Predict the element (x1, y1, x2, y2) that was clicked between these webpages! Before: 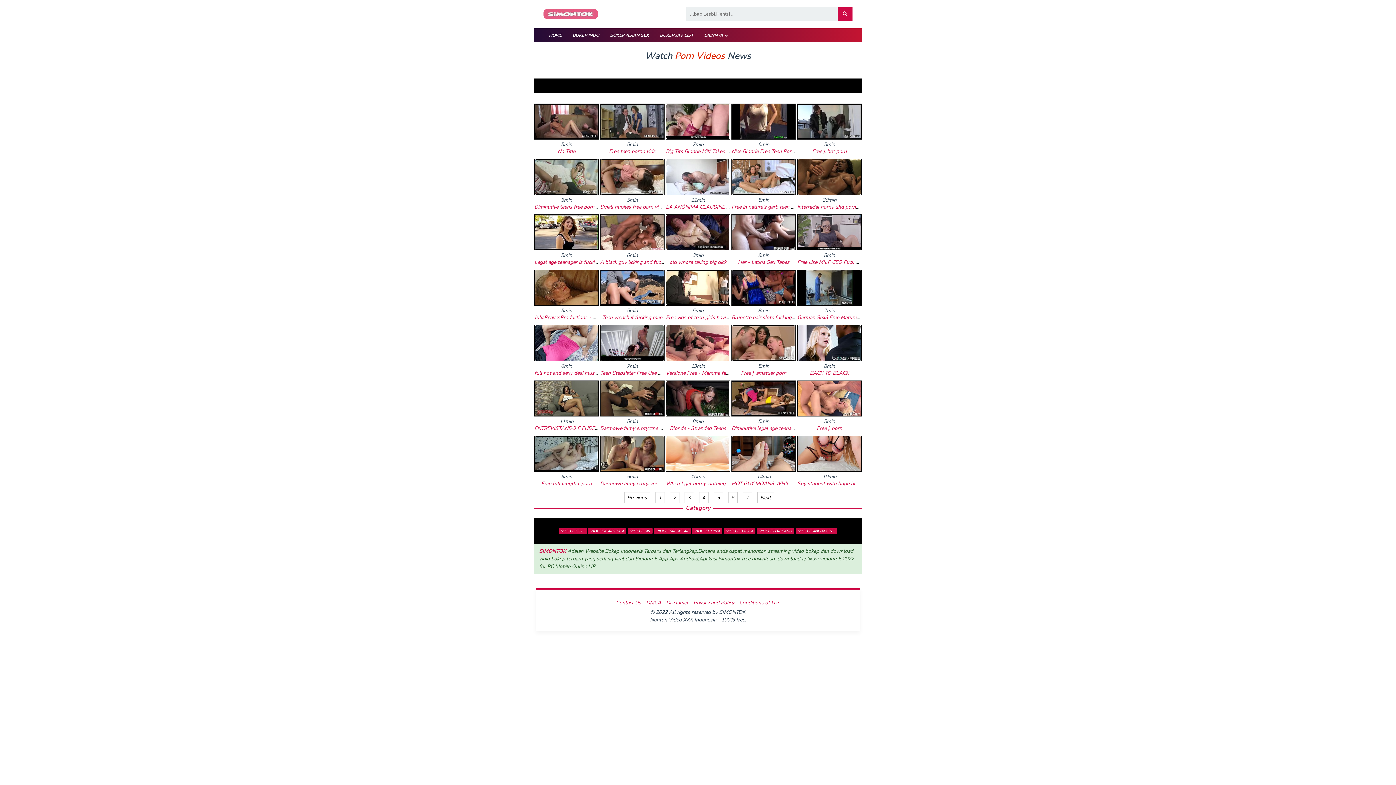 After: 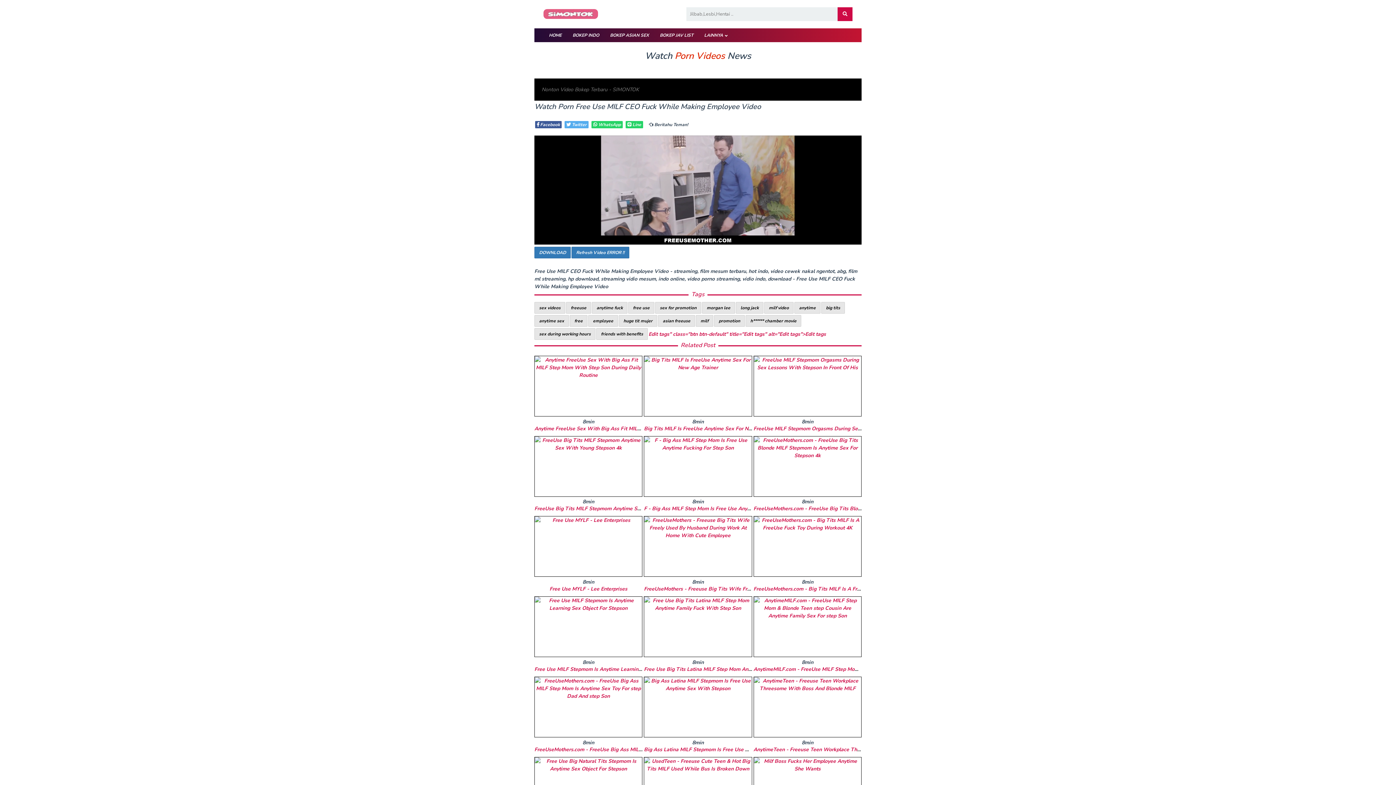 Action: bbox: (797, 214, 861, 250)